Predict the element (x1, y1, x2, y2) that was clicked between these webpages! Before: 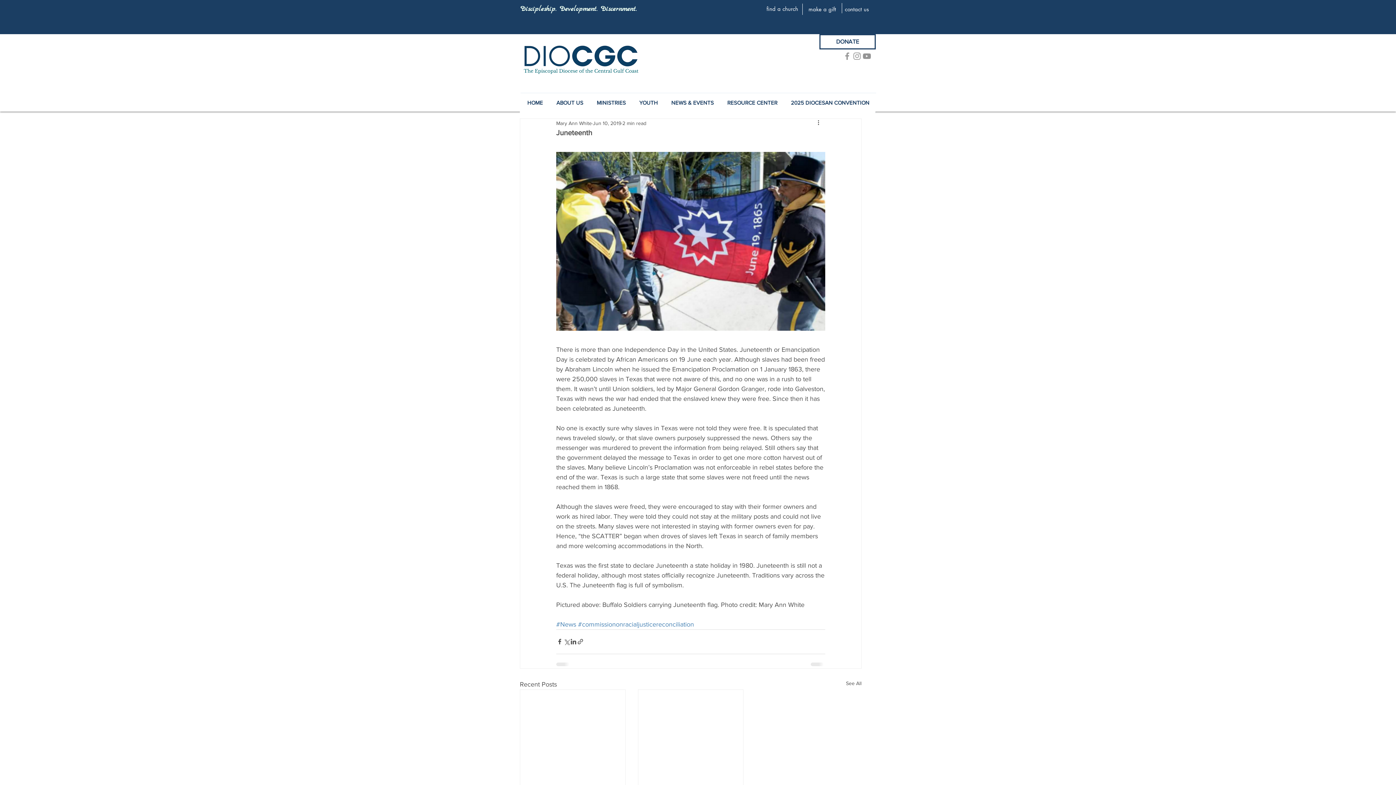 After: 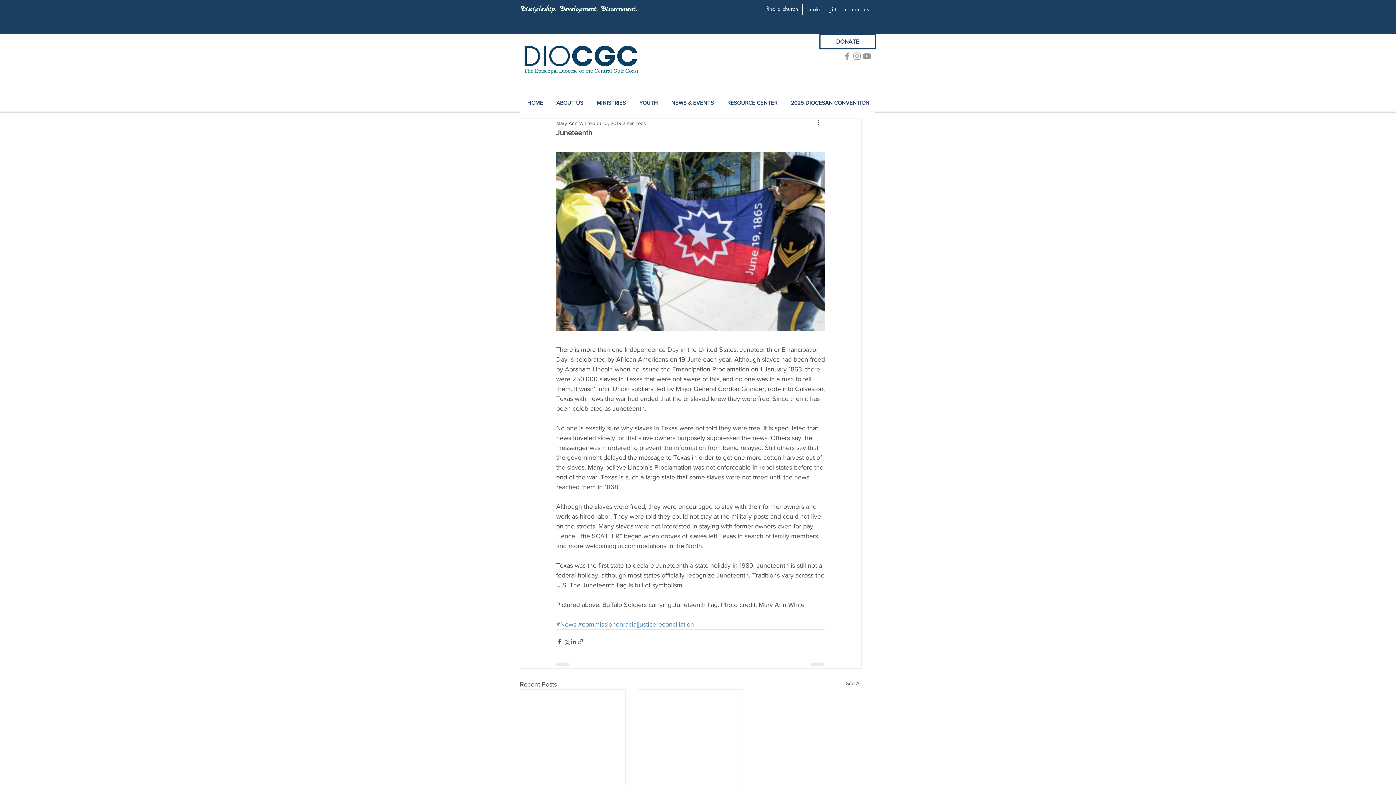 Action: label: Share via LinkedIn bbox: (570, 638, 577, 645)